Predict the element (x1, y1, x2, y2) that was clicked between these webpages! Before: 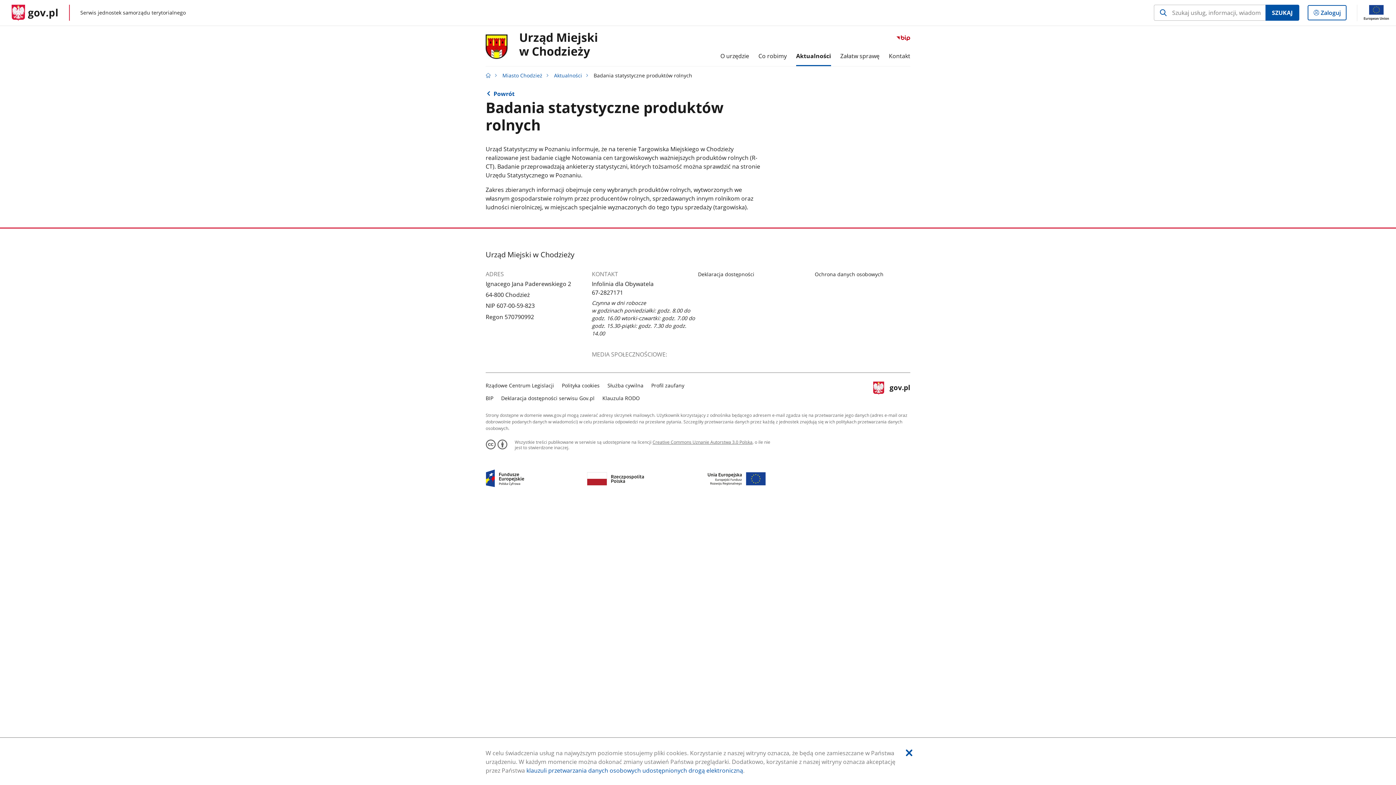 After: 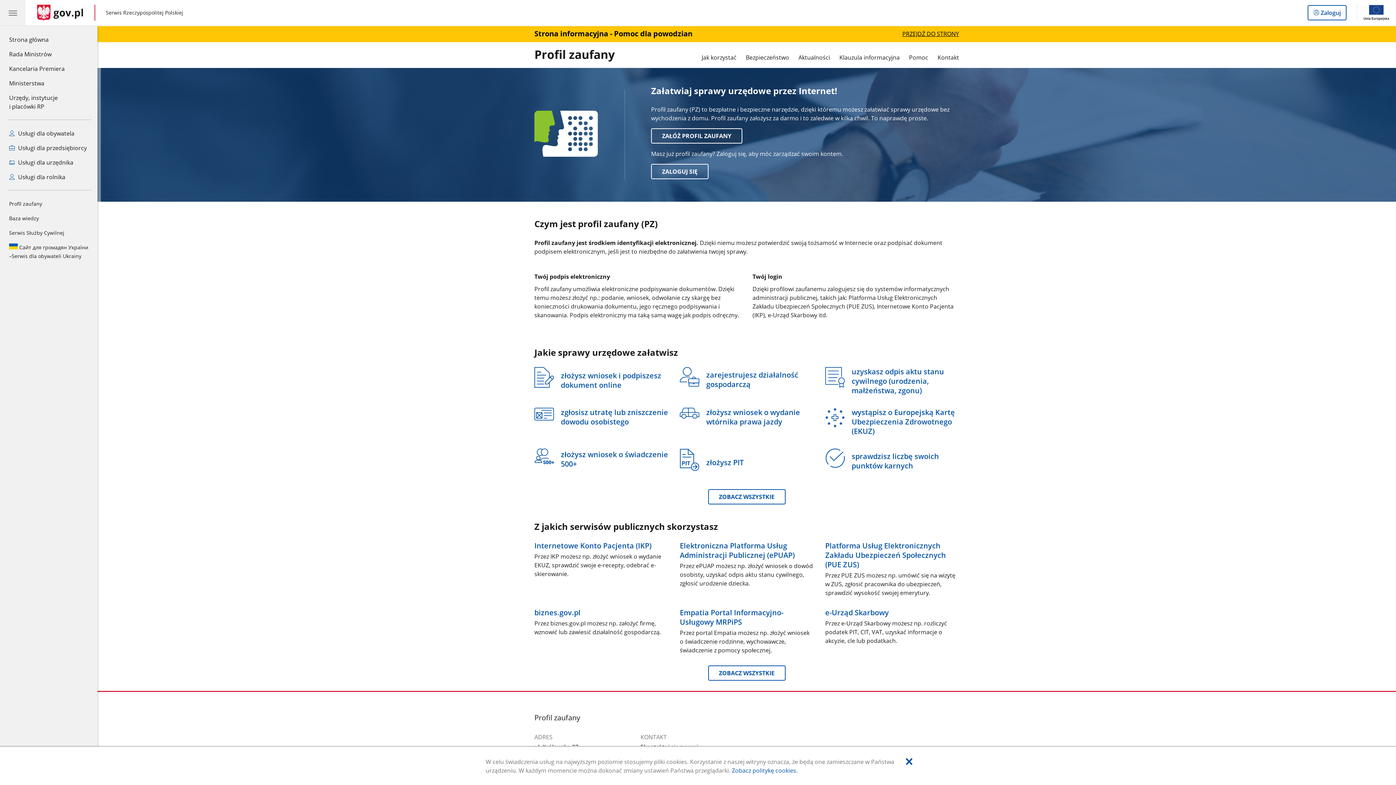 Action: bbox: (651, 382, 684, 389) label: Profil zaufany